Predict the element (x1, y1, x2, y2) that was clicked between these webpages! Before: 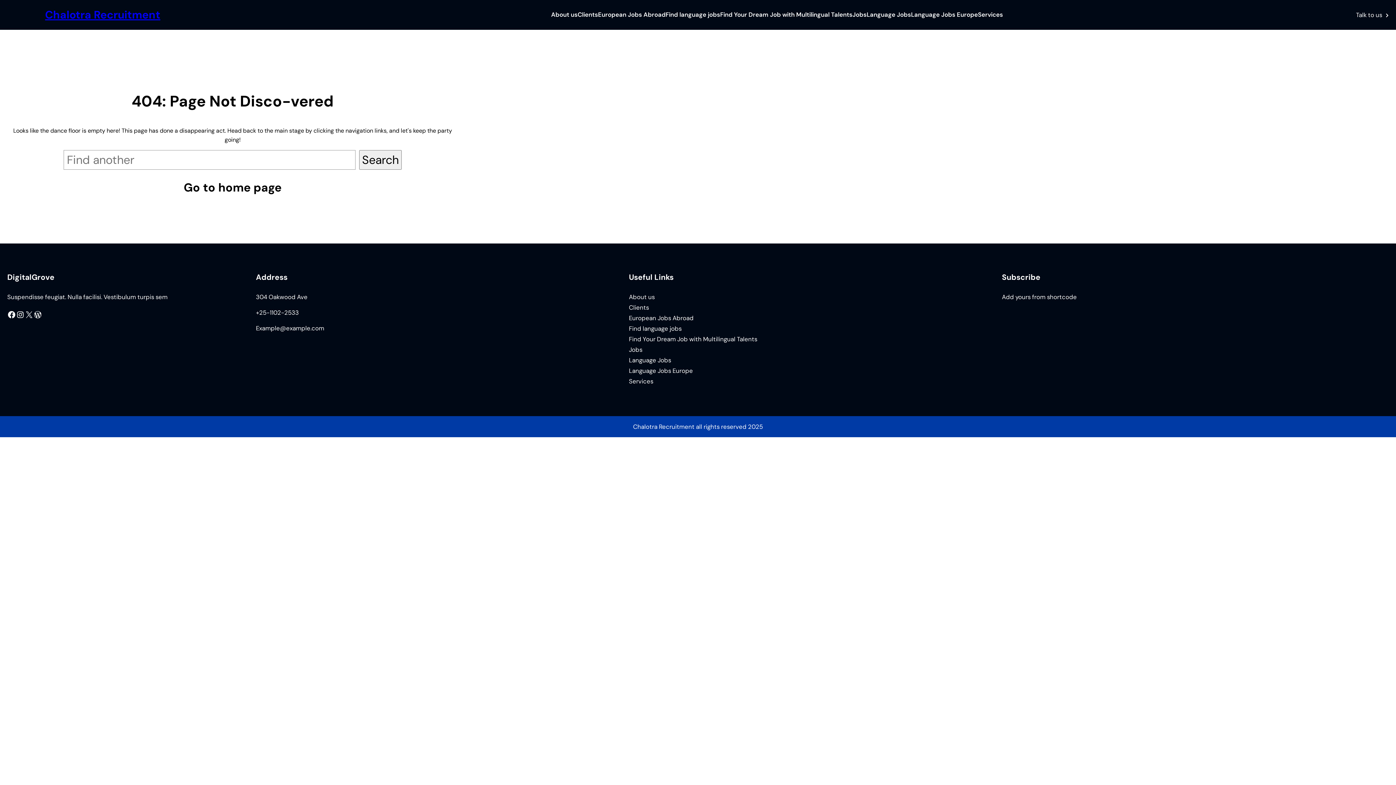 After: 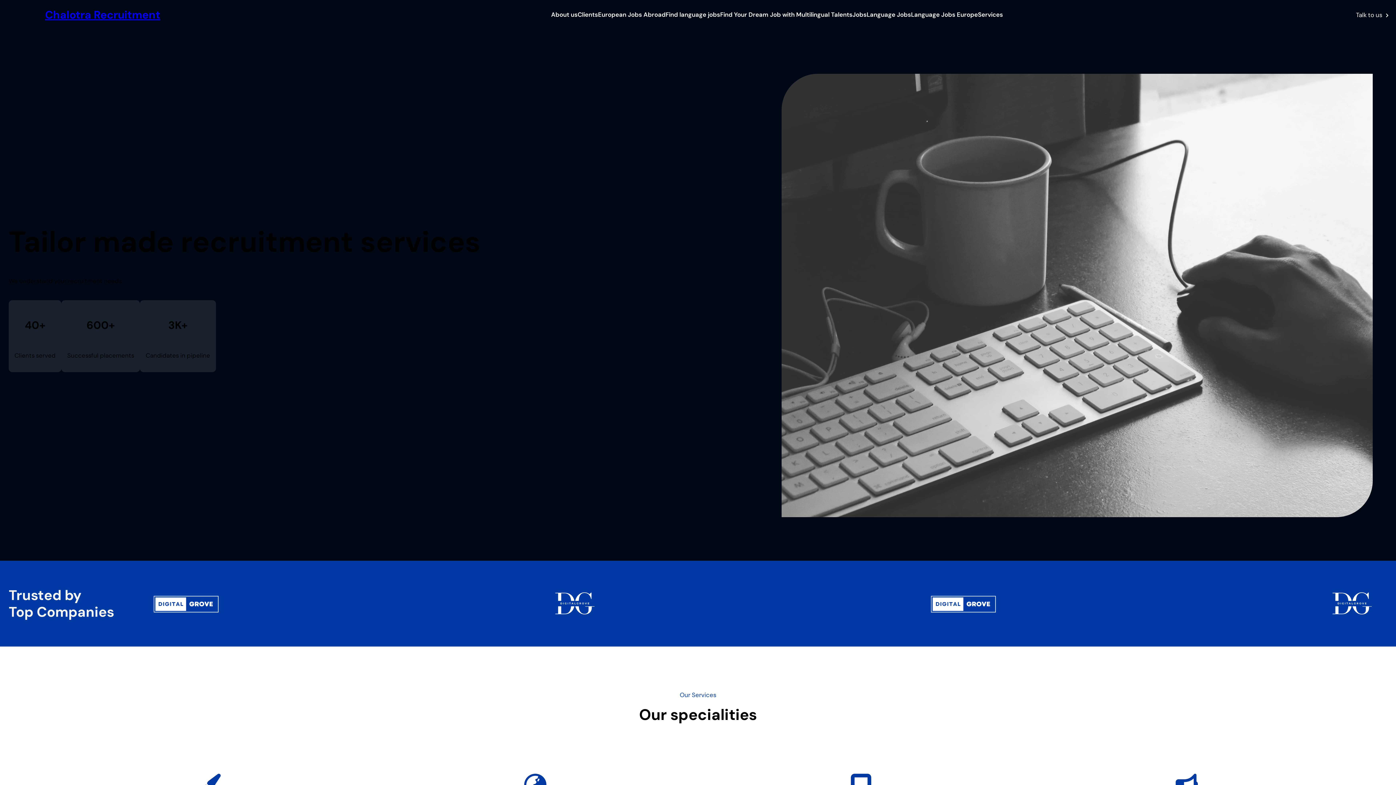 Action: label: Chalotra Recruitment bbox: (45, 7, 160, 21)